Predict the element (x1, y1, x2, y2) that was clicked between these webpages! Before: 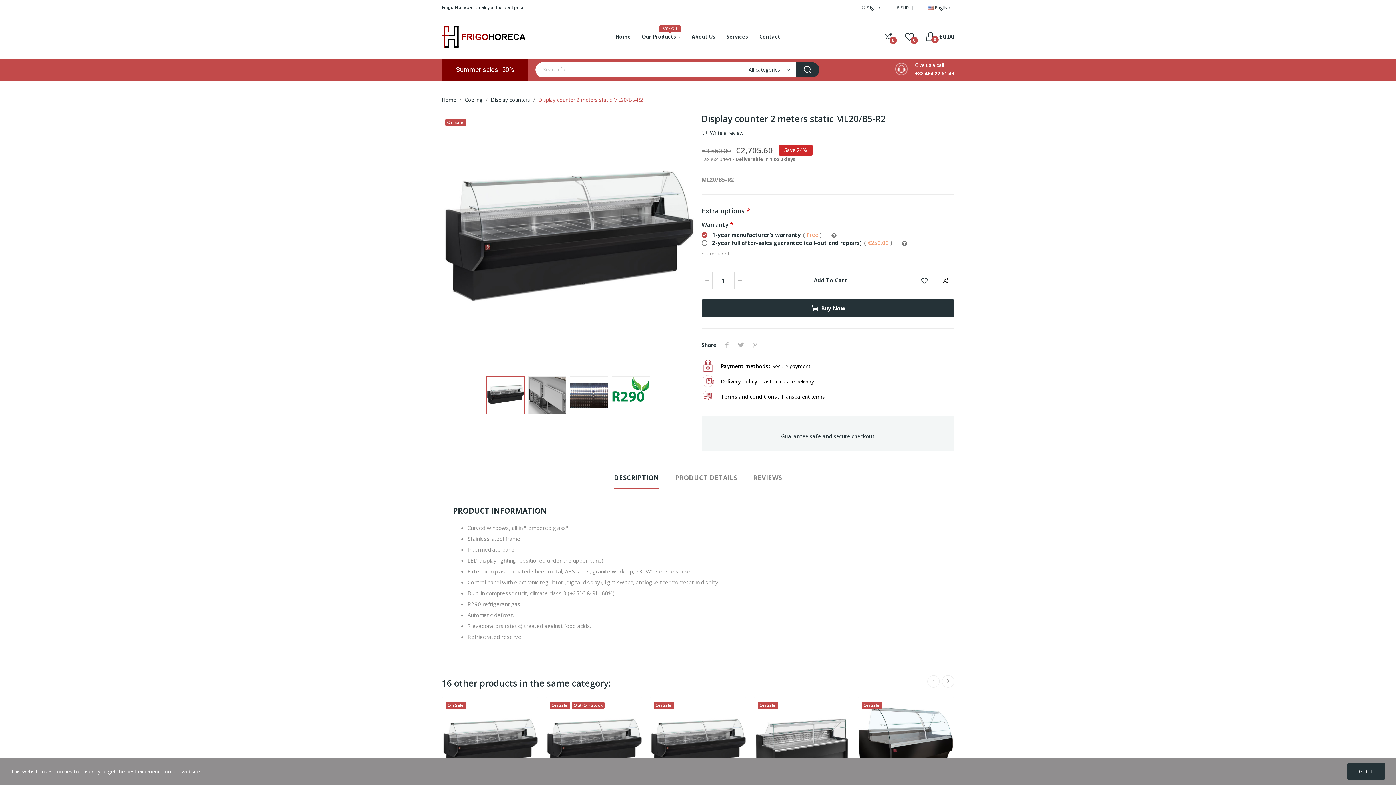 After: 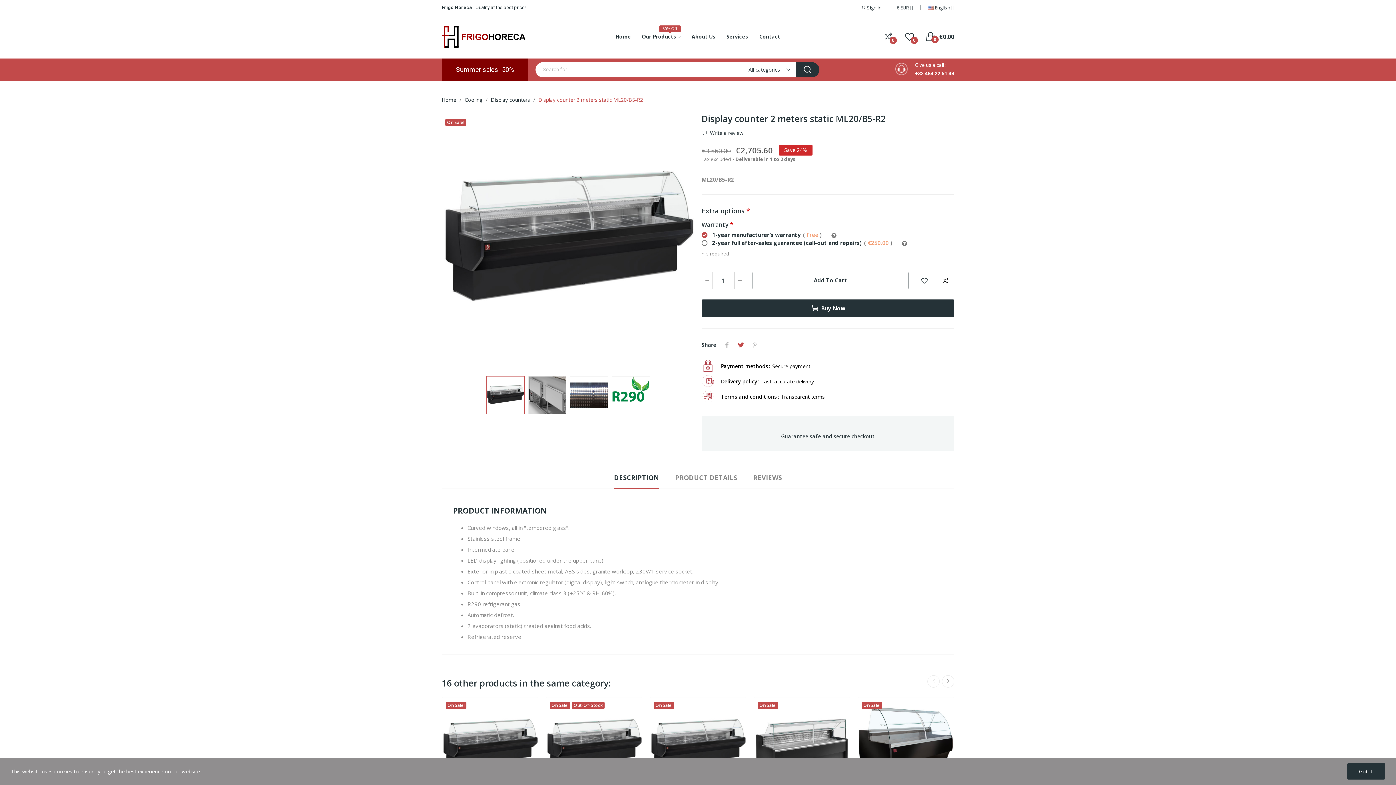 Action: bbox: (734, 339, 748, 350) label: Tweet